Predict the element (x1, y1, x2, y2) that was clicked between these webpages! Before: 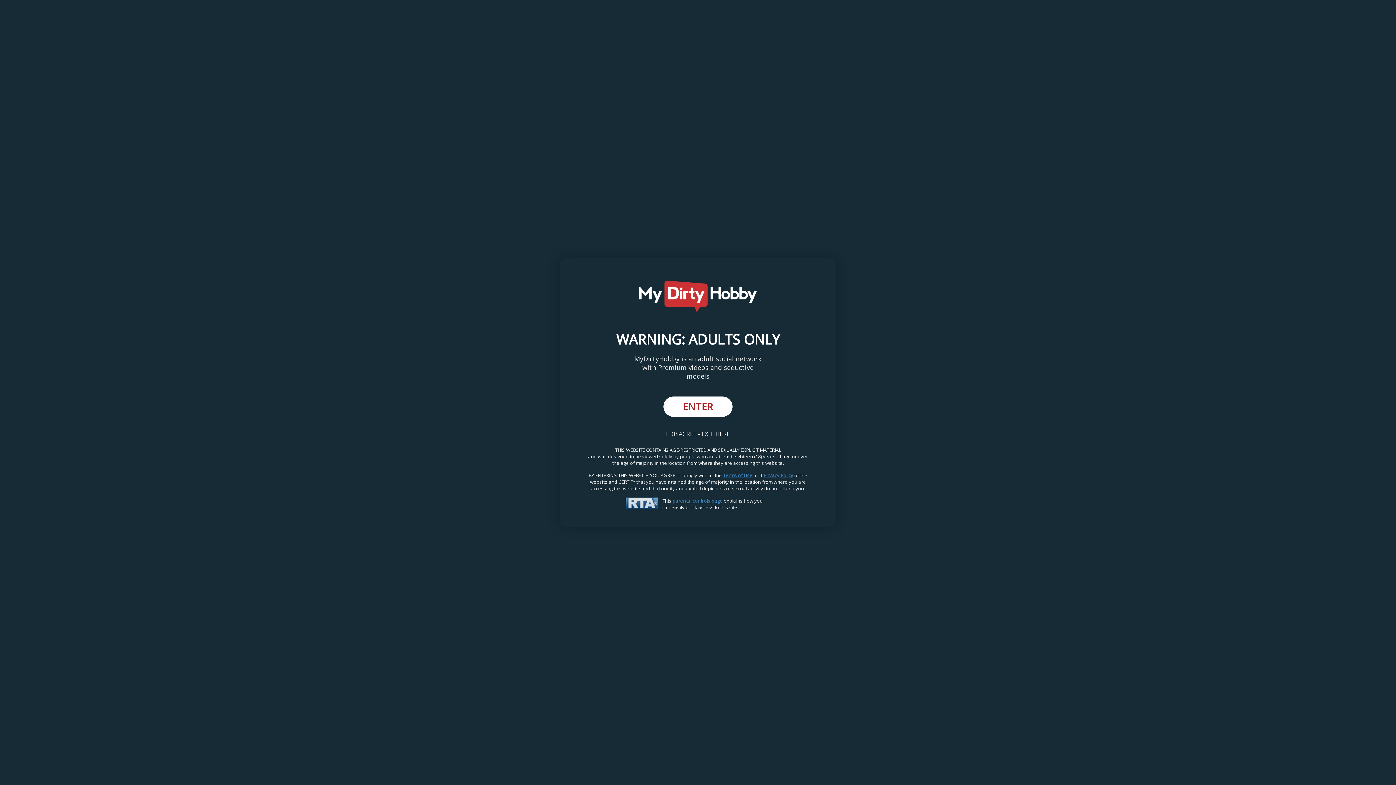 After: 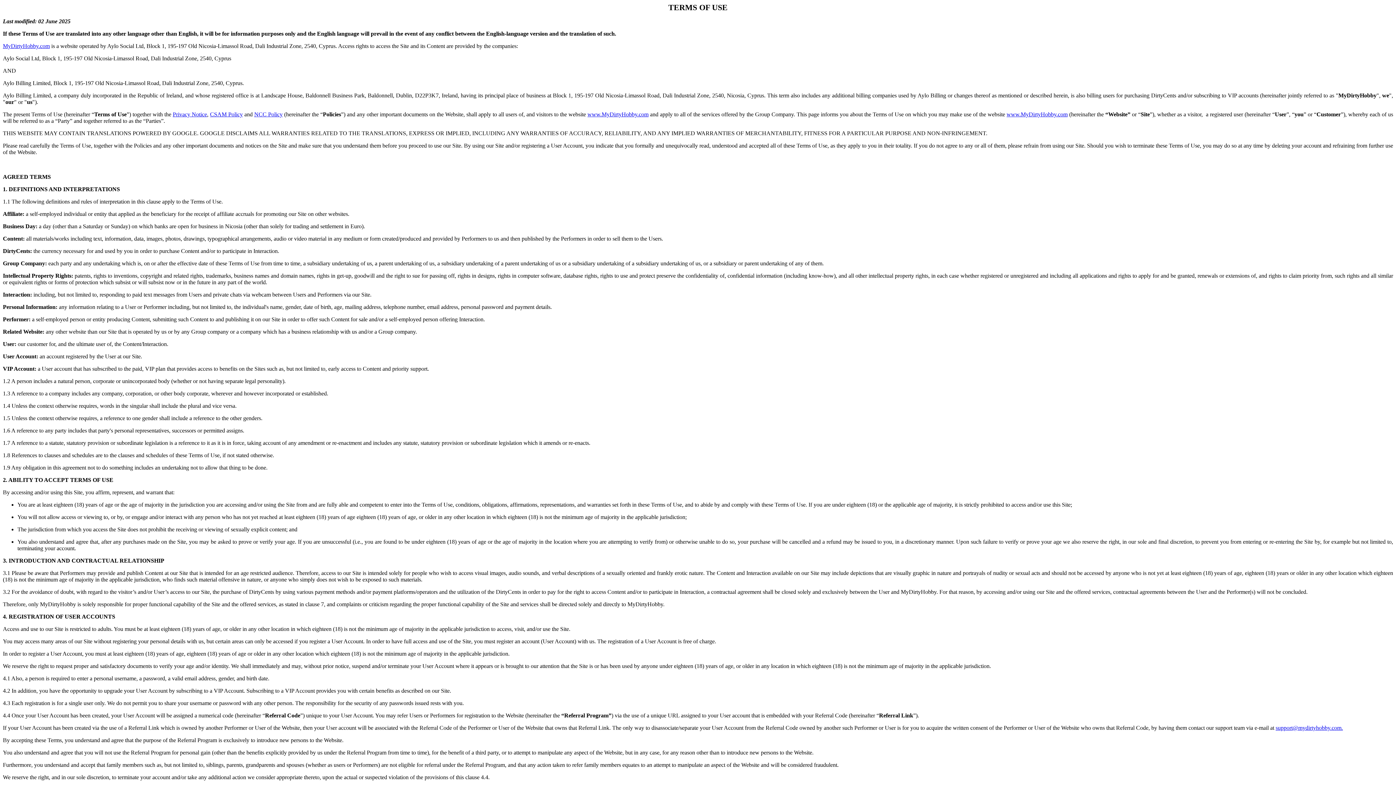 Action: bbox: (723, 472, 752, 479) label: Terms of Use